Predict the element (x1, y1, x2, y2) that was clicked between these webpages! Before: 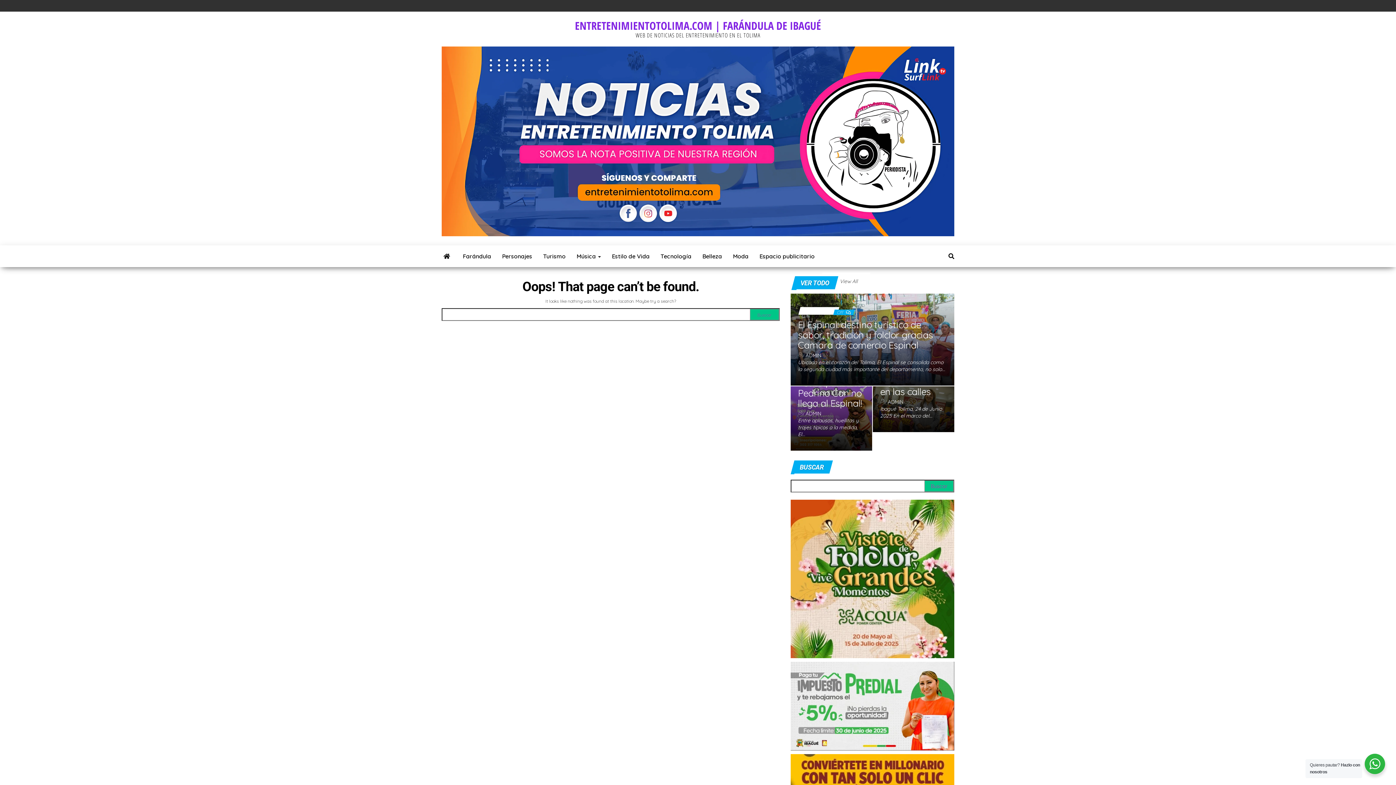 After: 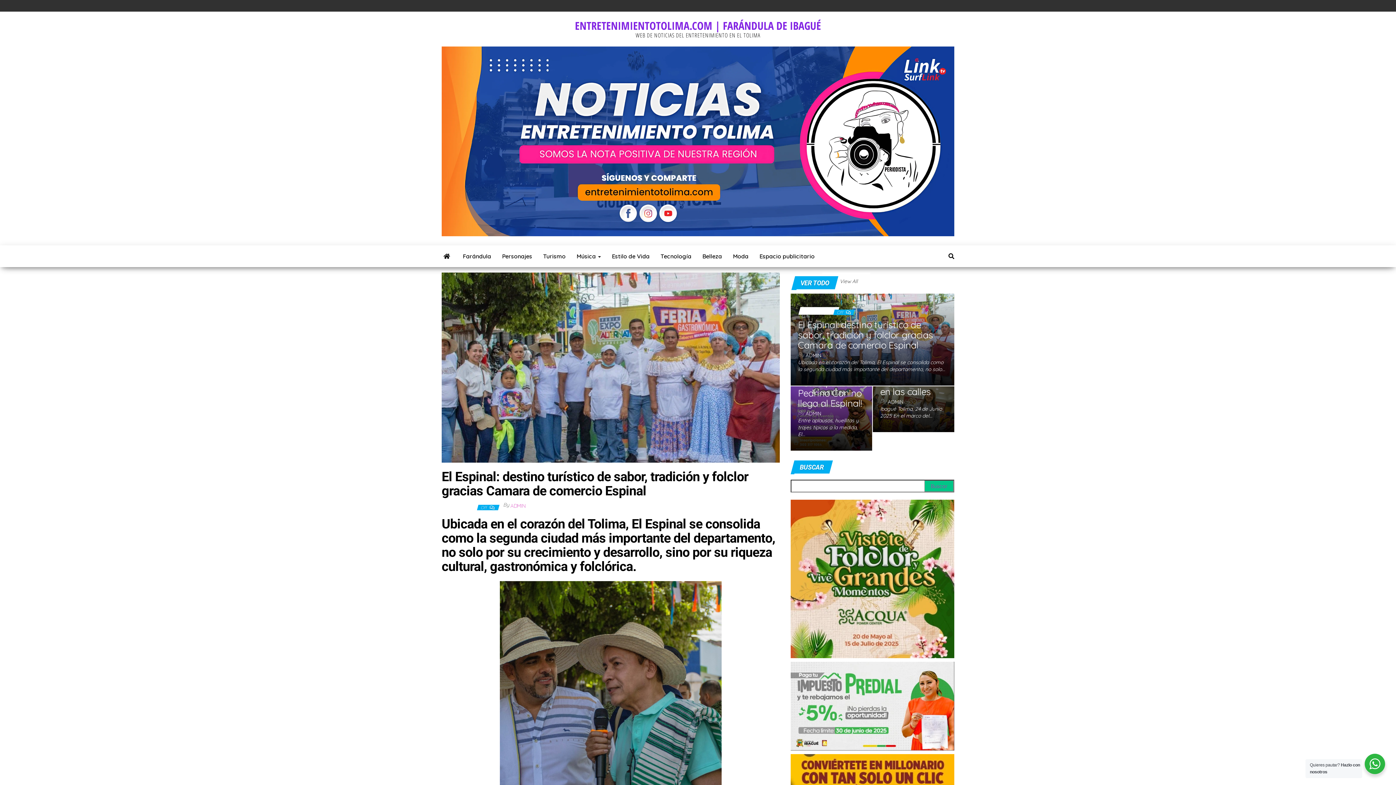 Action: bbox: (798, 318, 933, 351) label: El Espinal: destino turístico de sabor, tradición y folclor gracias Camara de comercio Espinal